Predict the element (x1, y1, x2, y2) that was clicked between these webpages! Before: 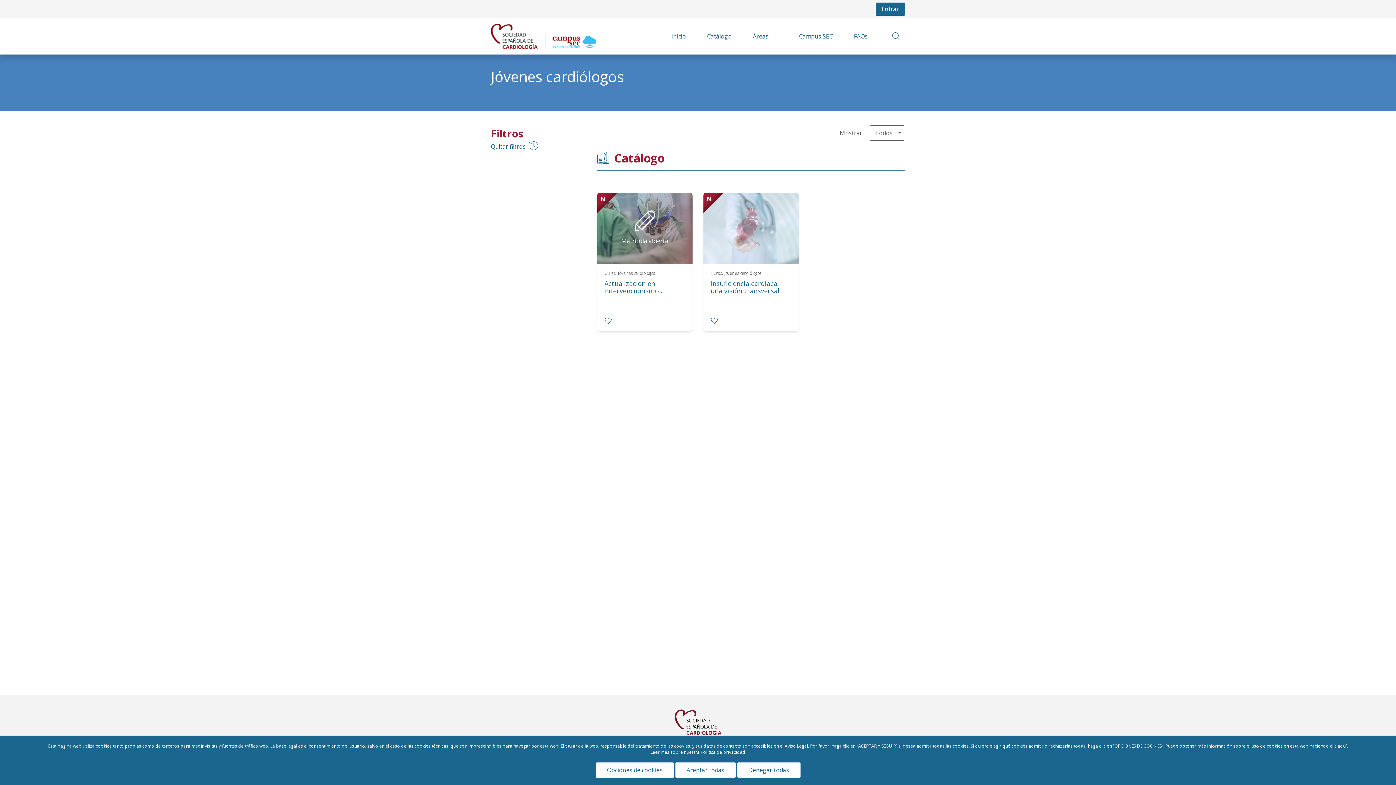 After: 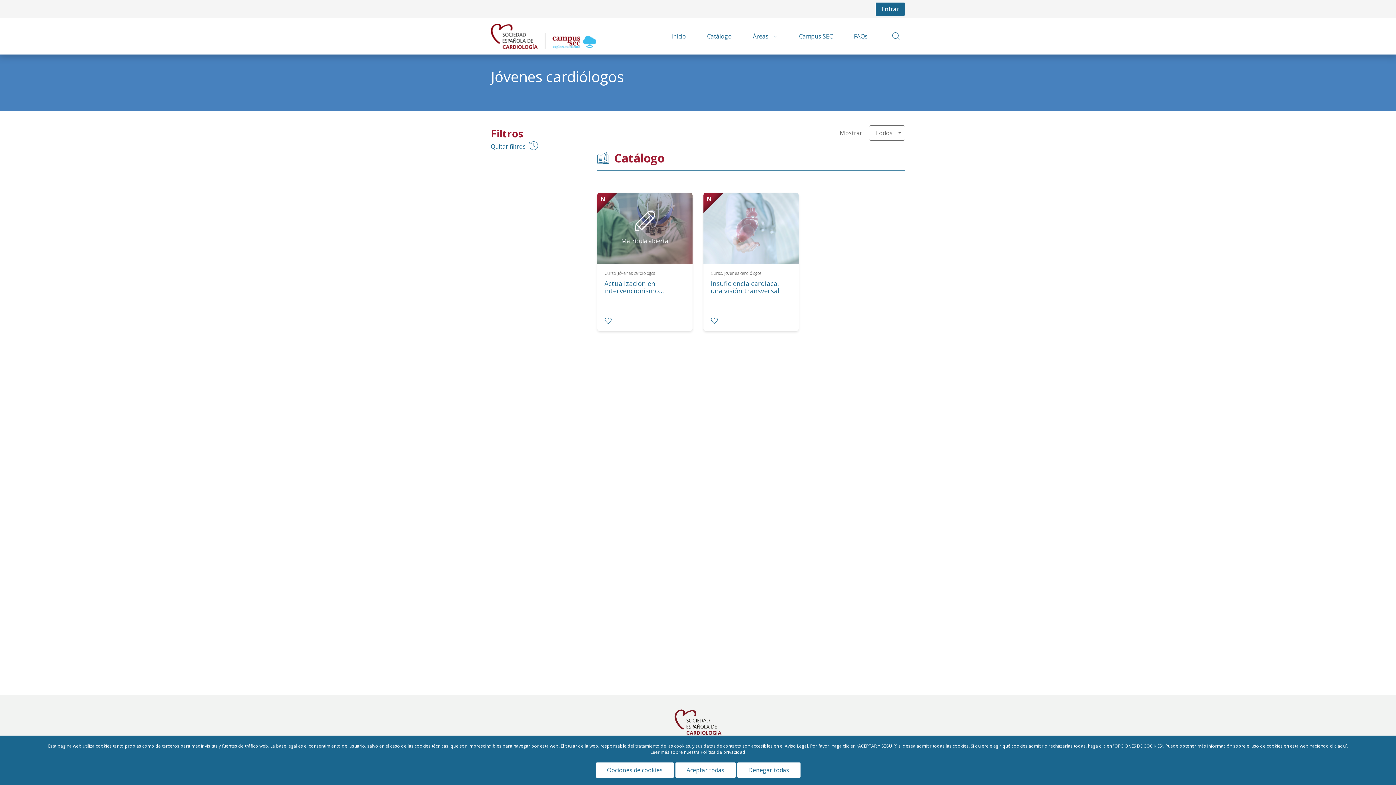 Action: label: Quitar filtros bbox: (490, 142, 586, 150)